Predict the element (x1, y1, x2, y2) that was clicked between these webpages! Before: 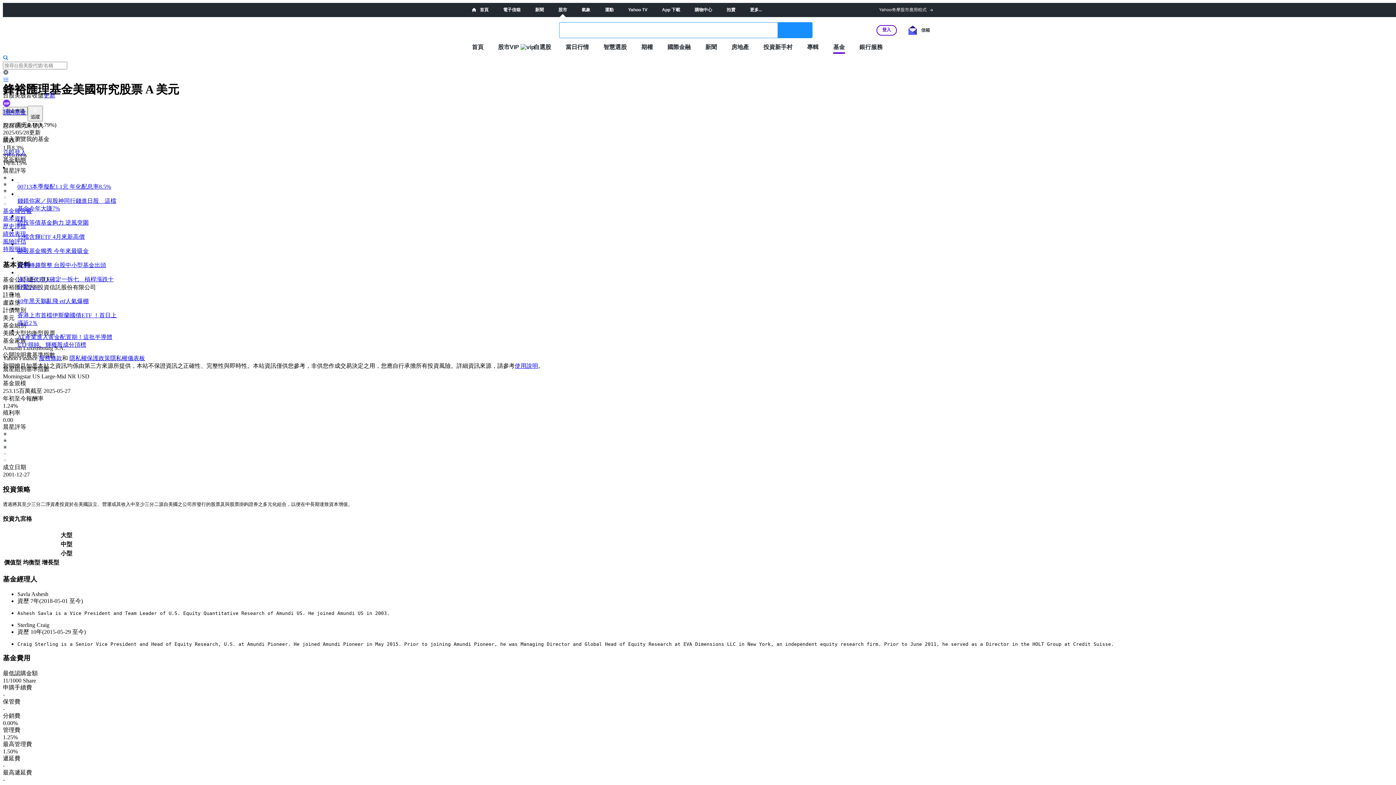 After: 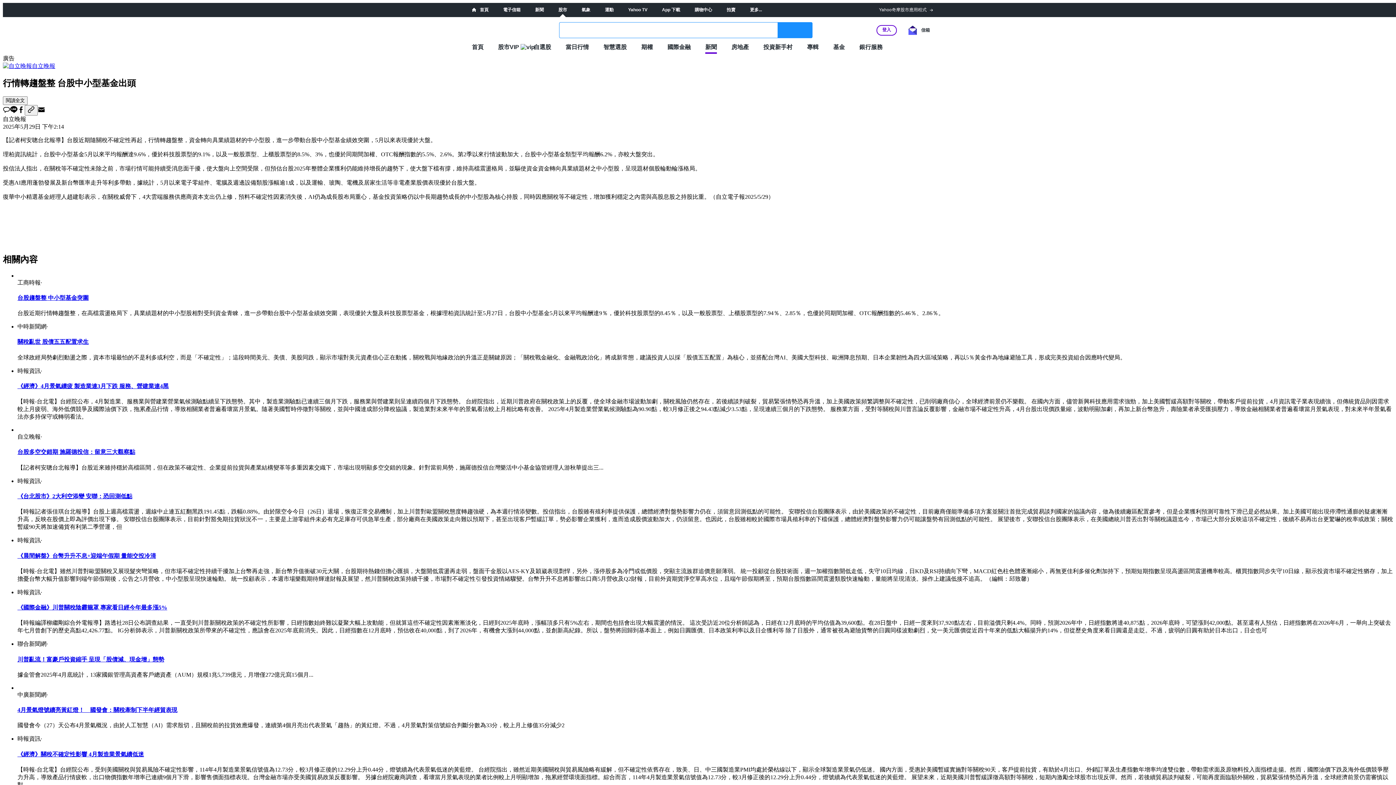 Action: bbox: (17, 262, 106, 268) label: 行情轉趨盤整 台股中小型基金出頭